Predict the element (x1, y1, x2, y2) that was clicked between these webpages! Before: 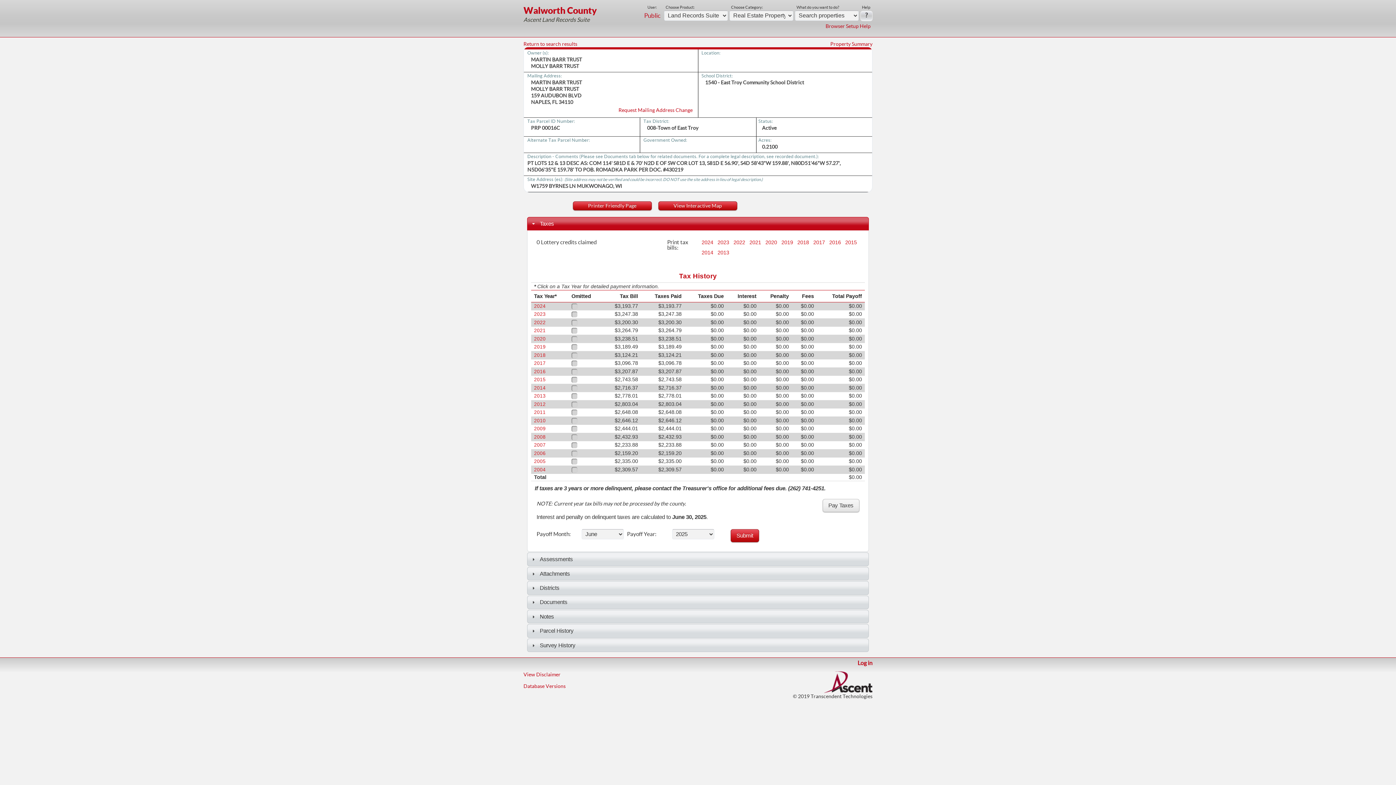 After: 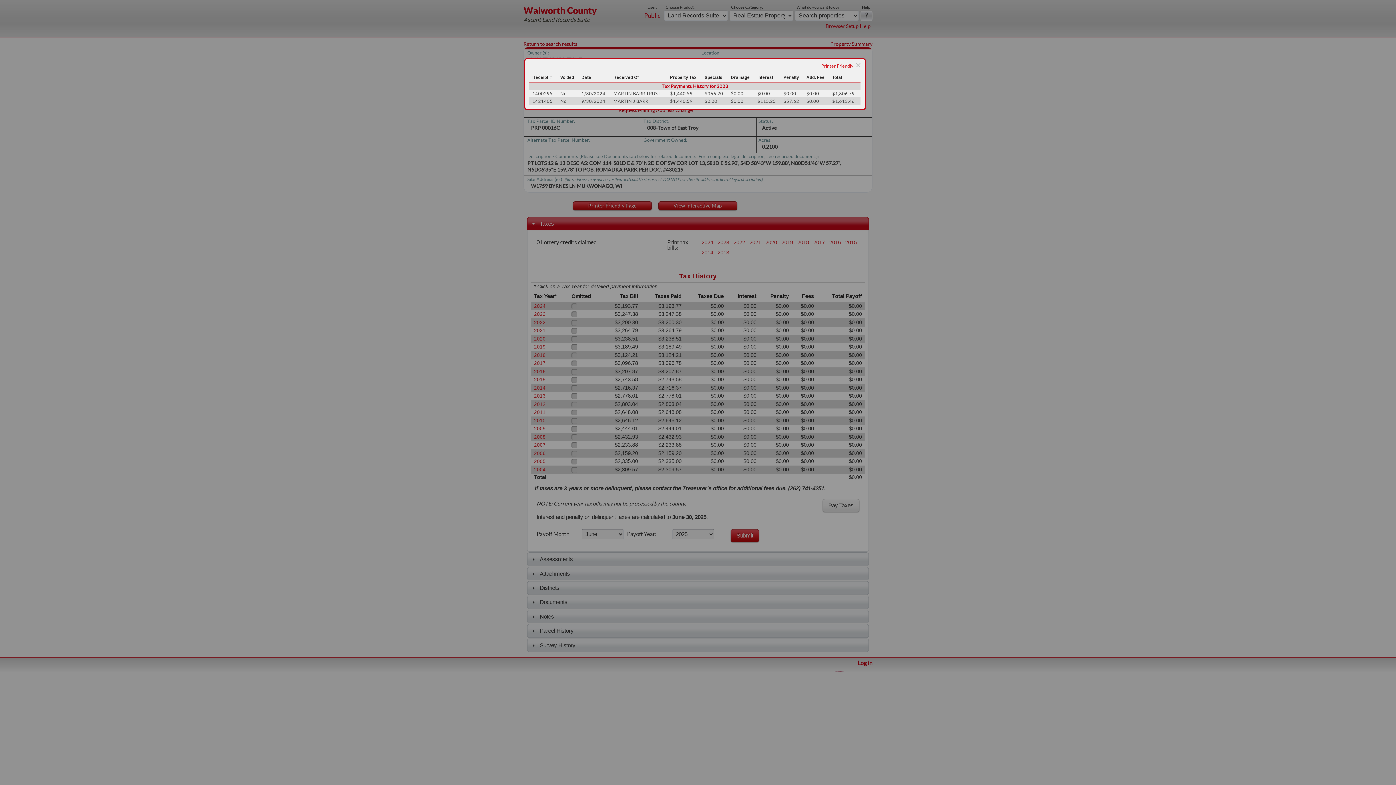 Action: bbox: (534, 311, 545, 317) label: 2023